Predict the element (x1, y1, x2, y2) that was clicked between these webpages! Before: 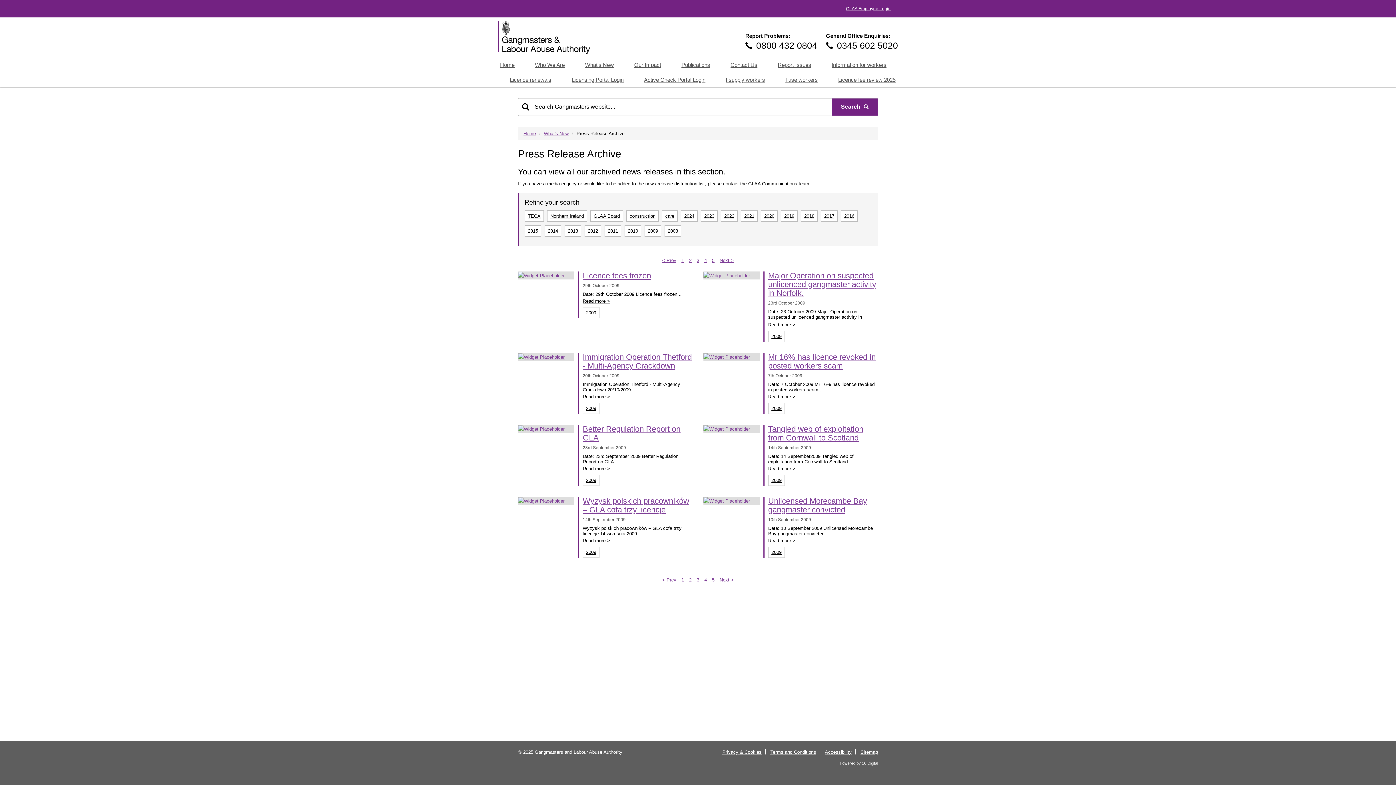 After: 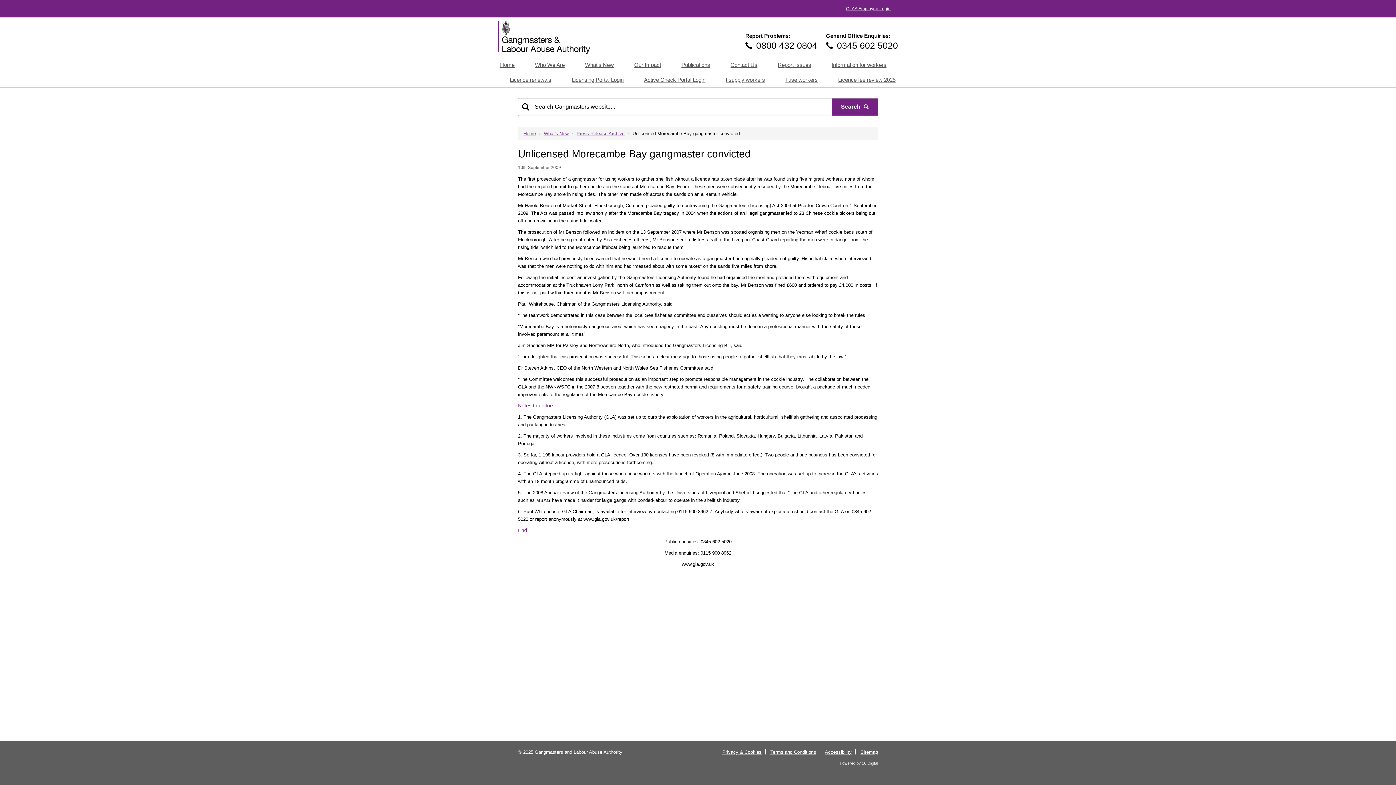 Action: bbox: (768, 538, 795, 543) label: read more about Unlicensed Morecambe Bay gangmaster convicted